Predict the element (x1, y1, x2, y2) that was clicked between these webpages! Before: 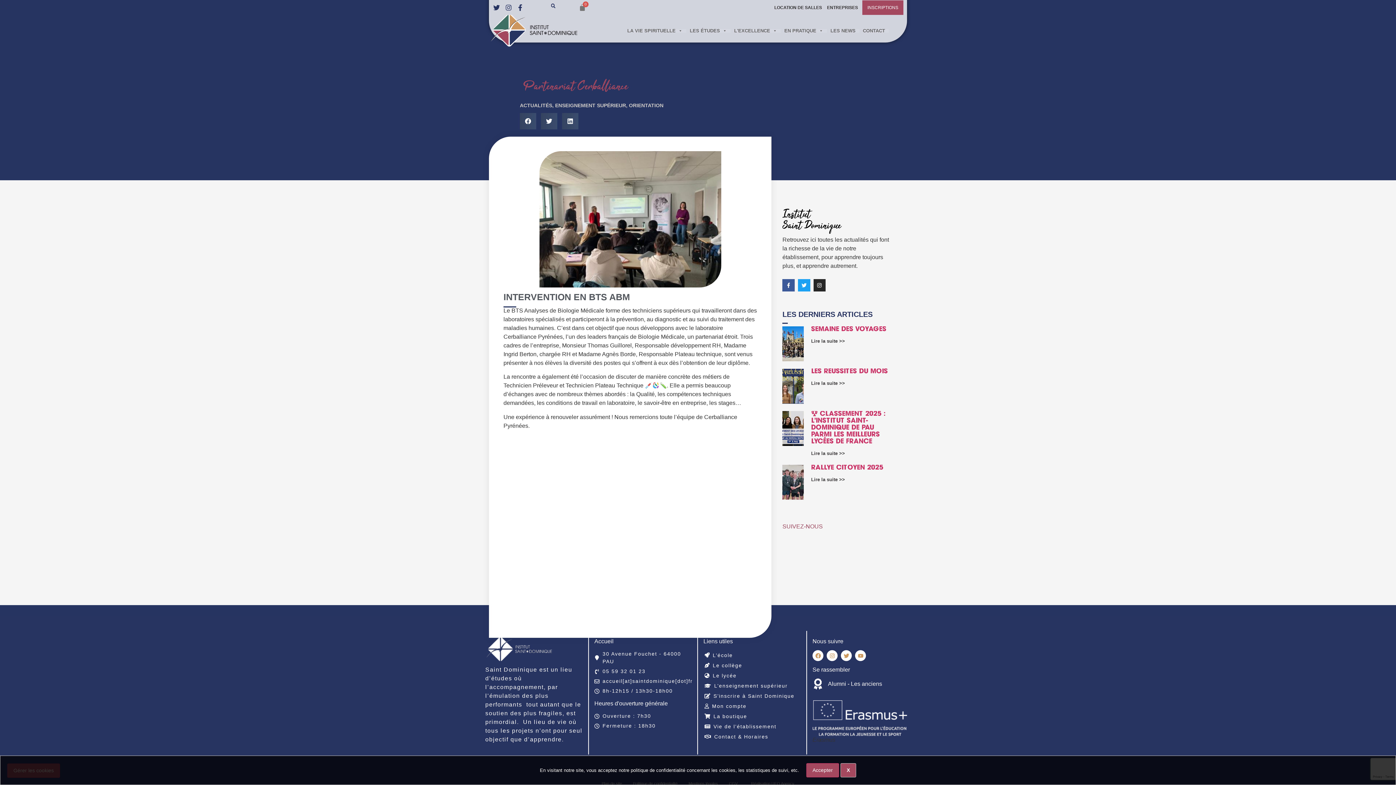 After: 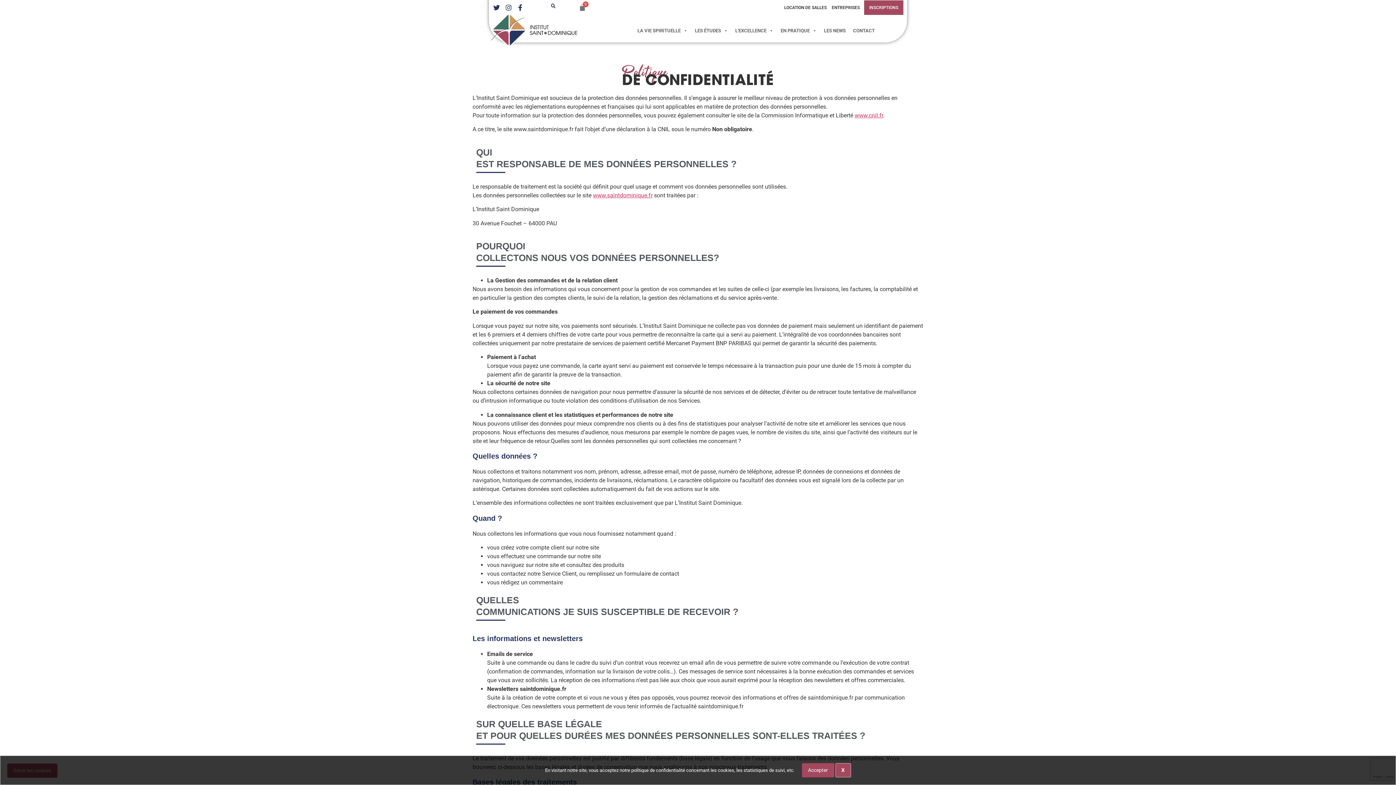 Action: bbox: (630, 768, 685, 773) label: politique de confidentialité